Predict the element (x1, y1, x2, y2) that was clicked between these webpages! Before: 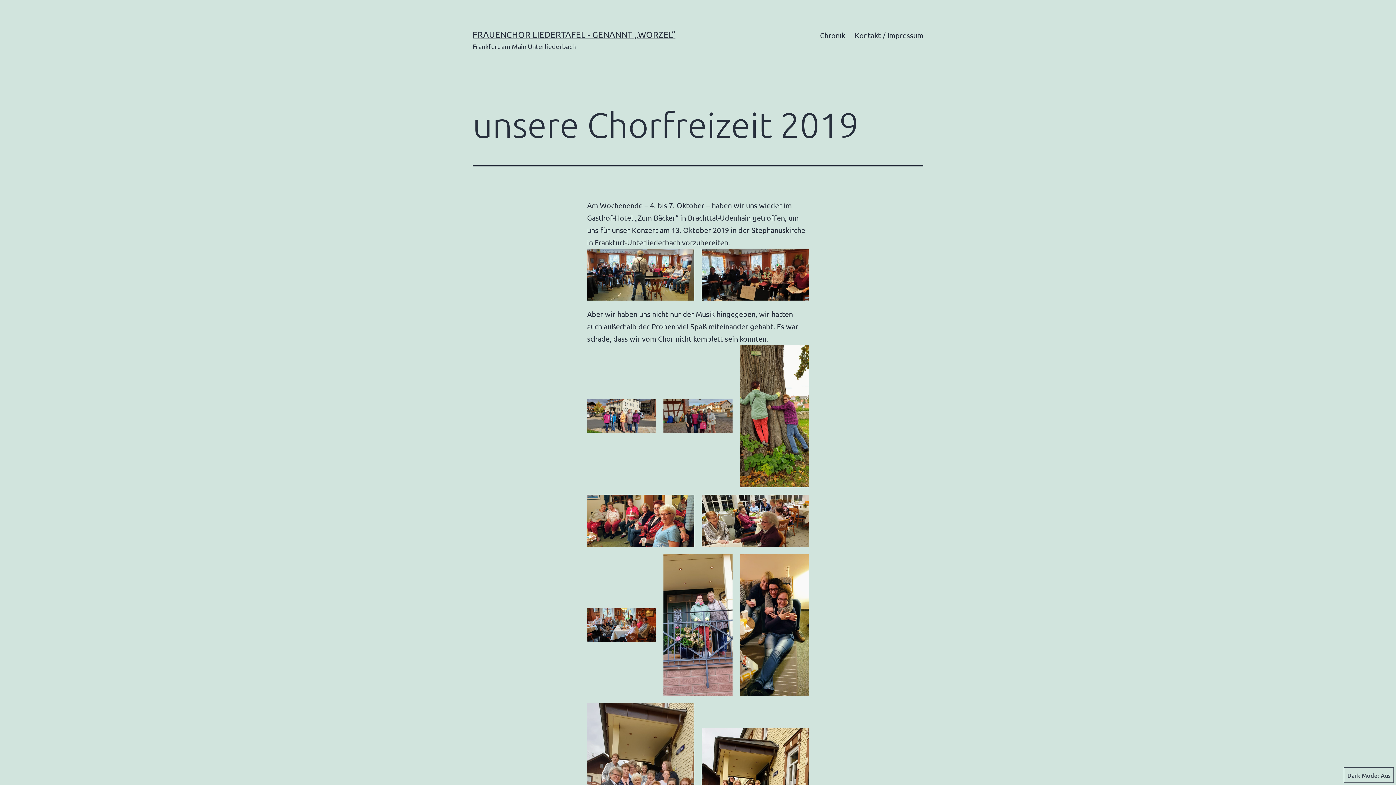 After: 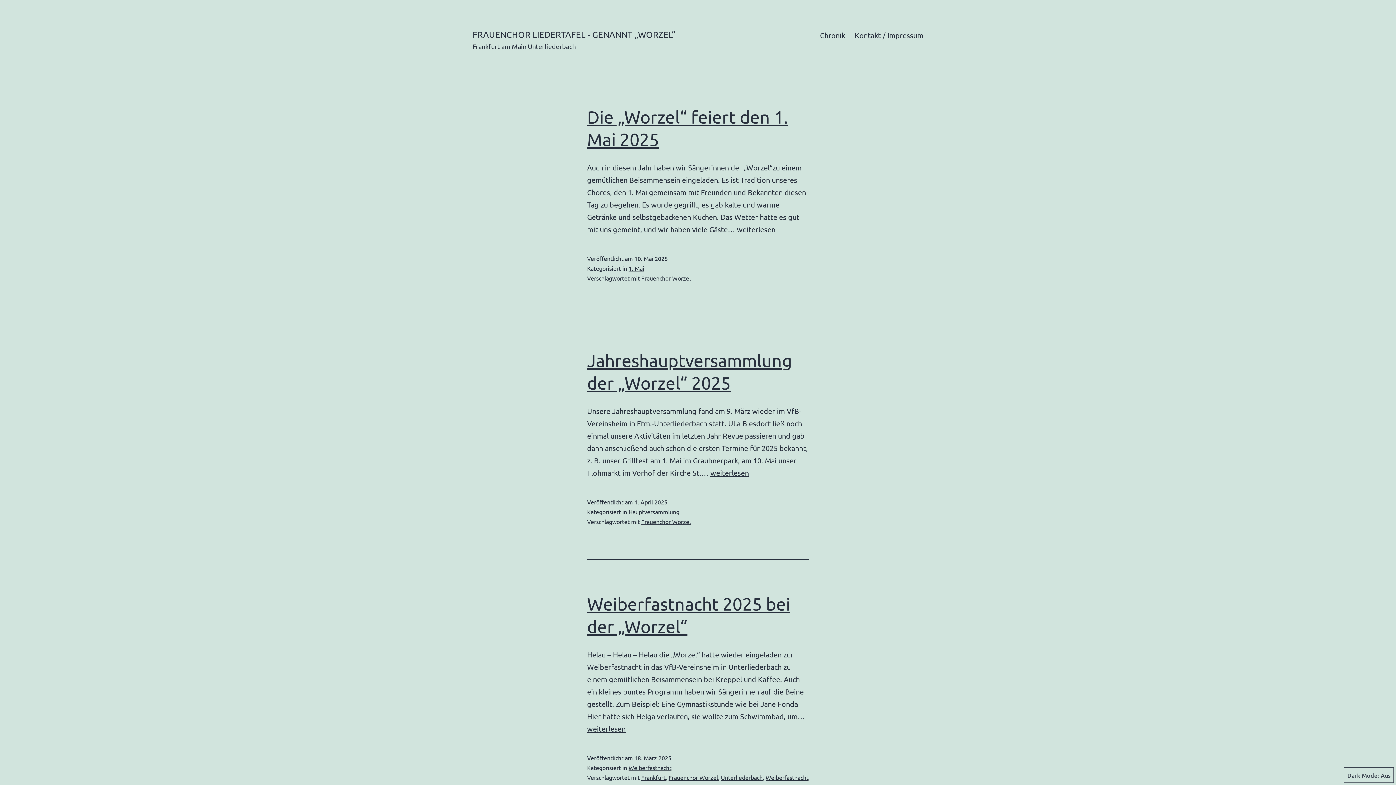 Action: label: FRAUENCHOR LIEDERTAFEL - GENANNT „WORZEL” bbox: (472, 29, 675, 39)